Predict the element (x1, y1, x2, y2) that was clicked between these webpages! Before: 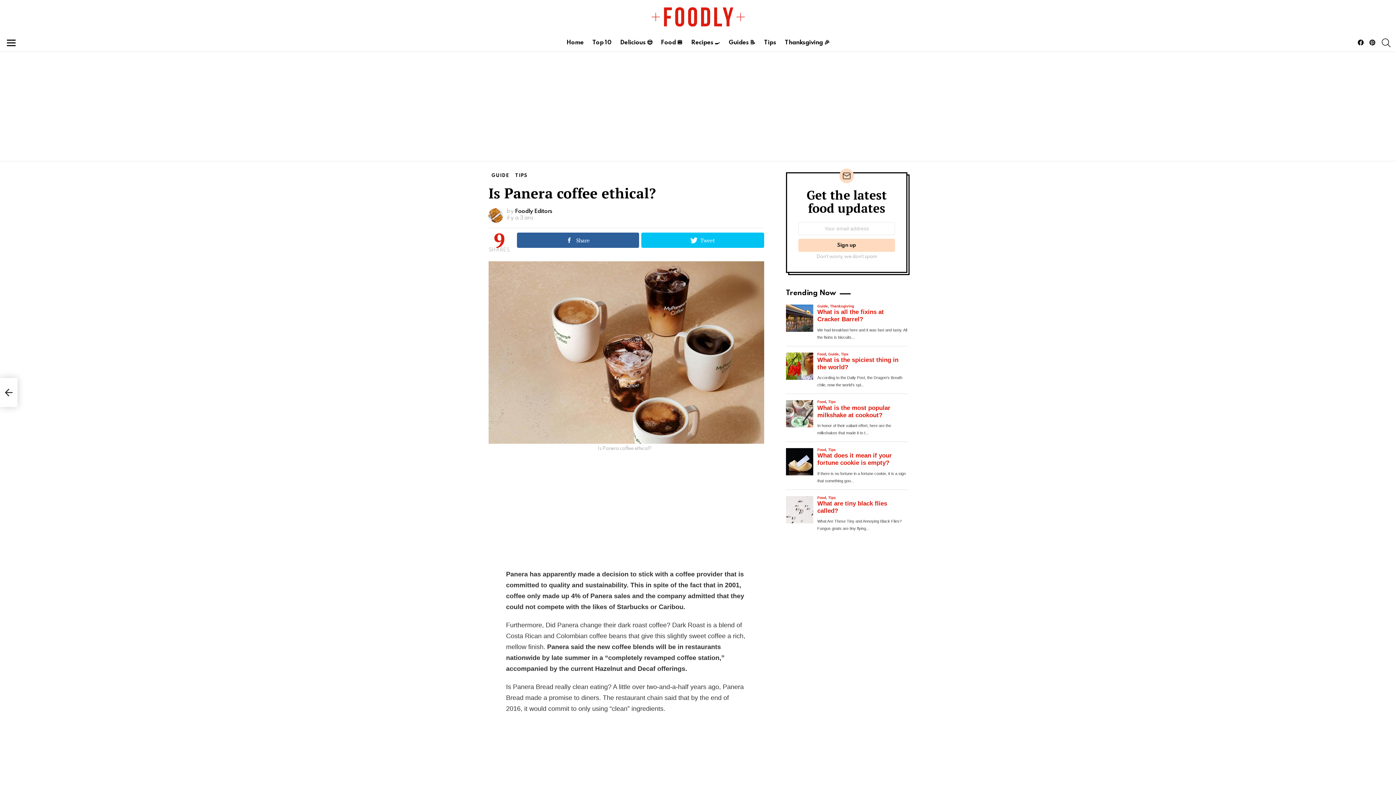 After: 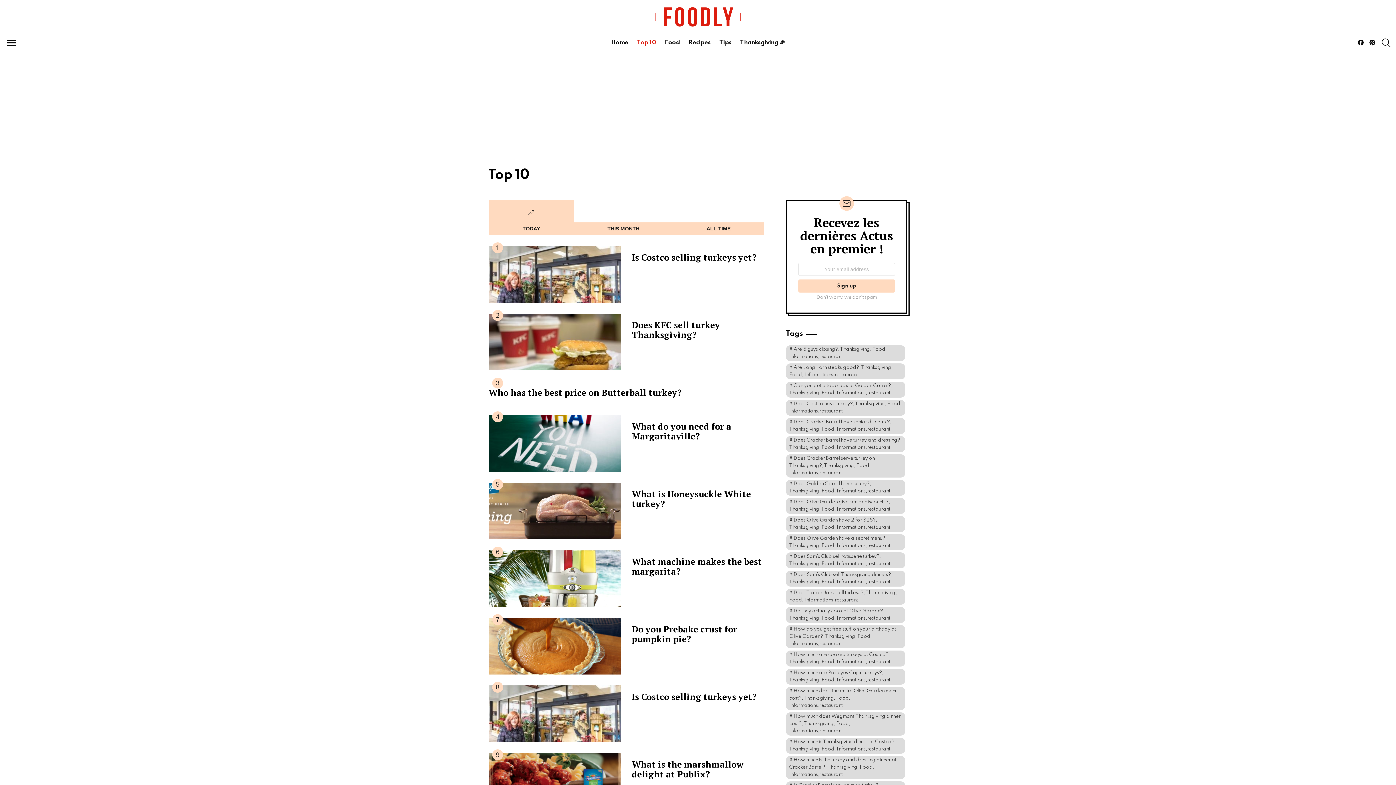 Action: bbox: (588, 37, 615, 48) label: Top 10